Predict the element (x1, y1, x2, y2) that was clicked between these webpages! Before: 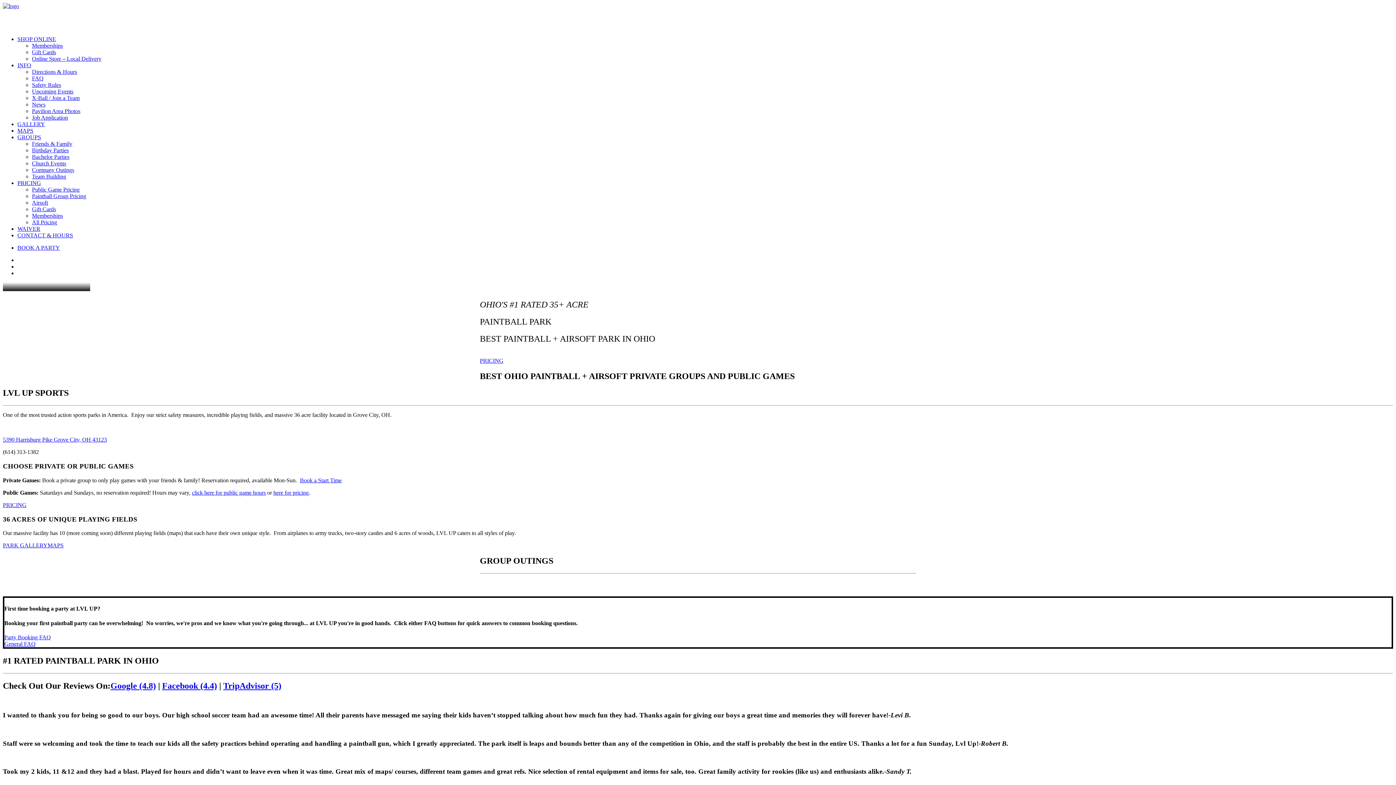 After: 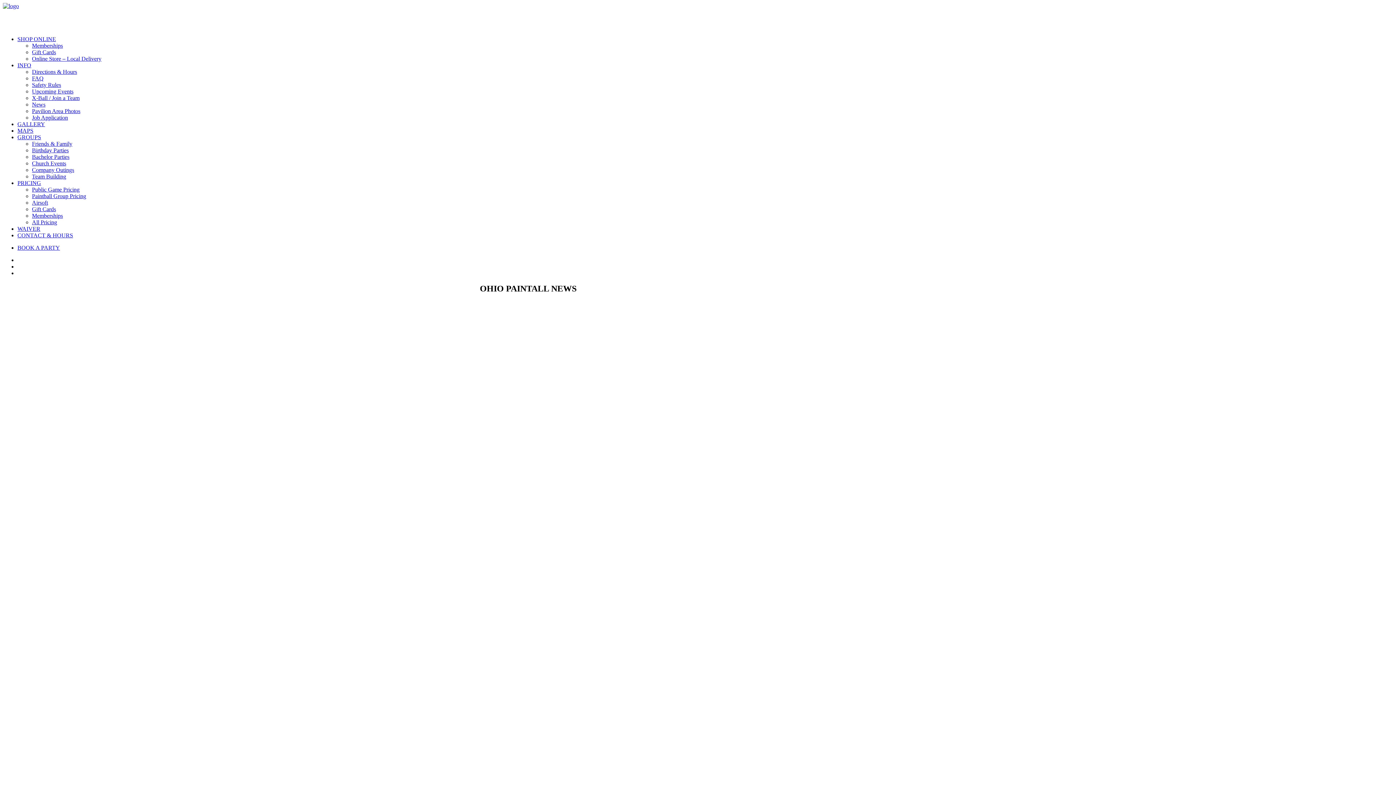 Action: bbox: (32, 101, 45, 107) label: News